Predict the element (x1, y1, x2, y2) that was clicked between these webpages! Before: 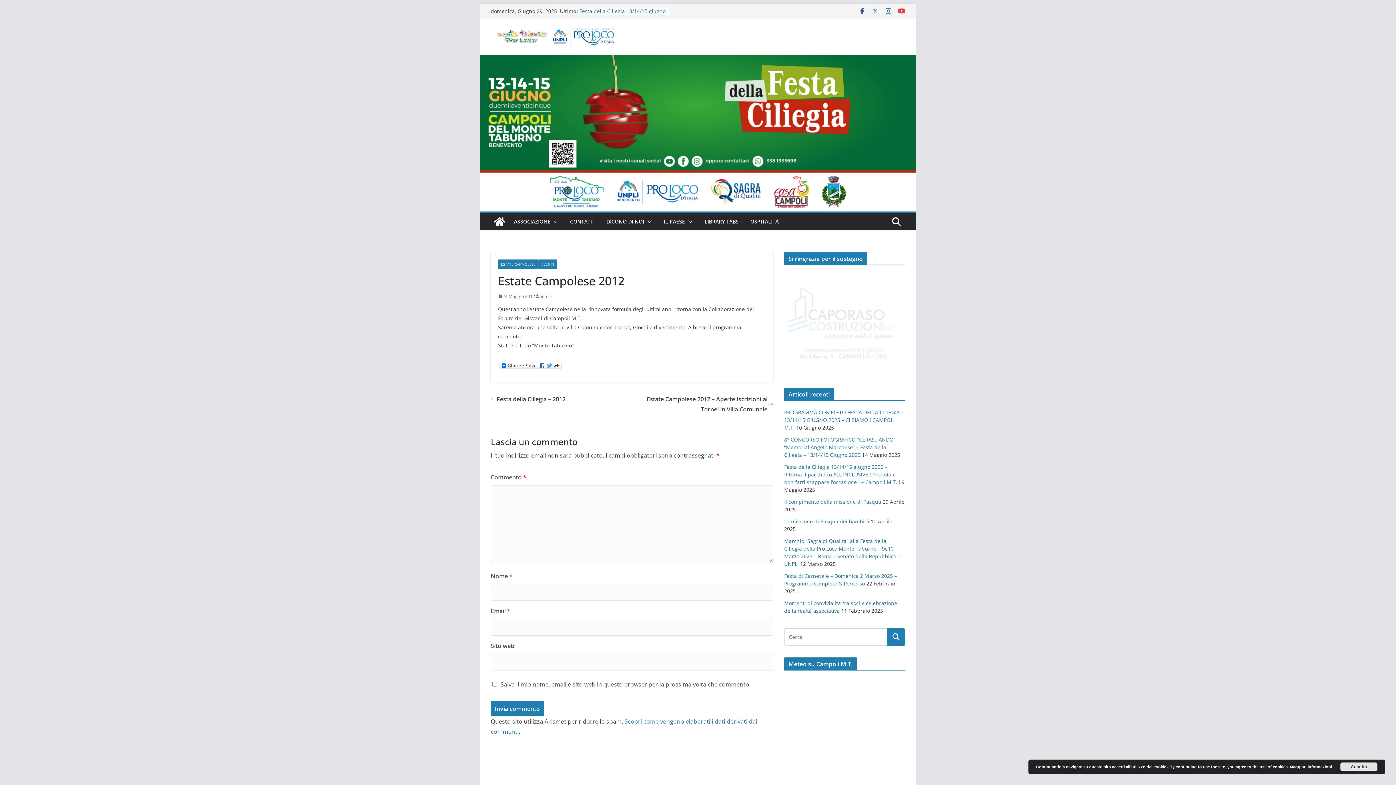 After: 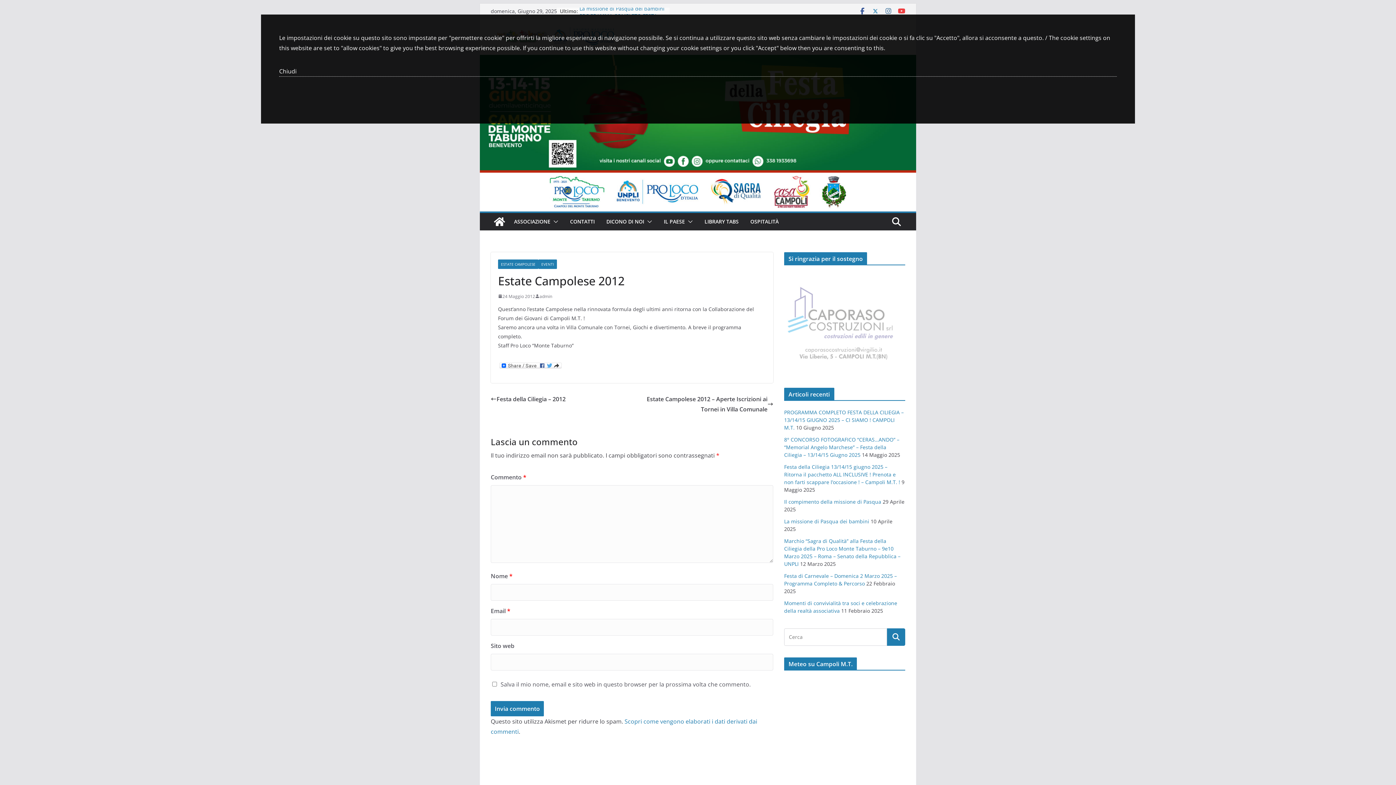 Action: bbox: (1290, 765, 1332, 769) label: Maggiori informazioni